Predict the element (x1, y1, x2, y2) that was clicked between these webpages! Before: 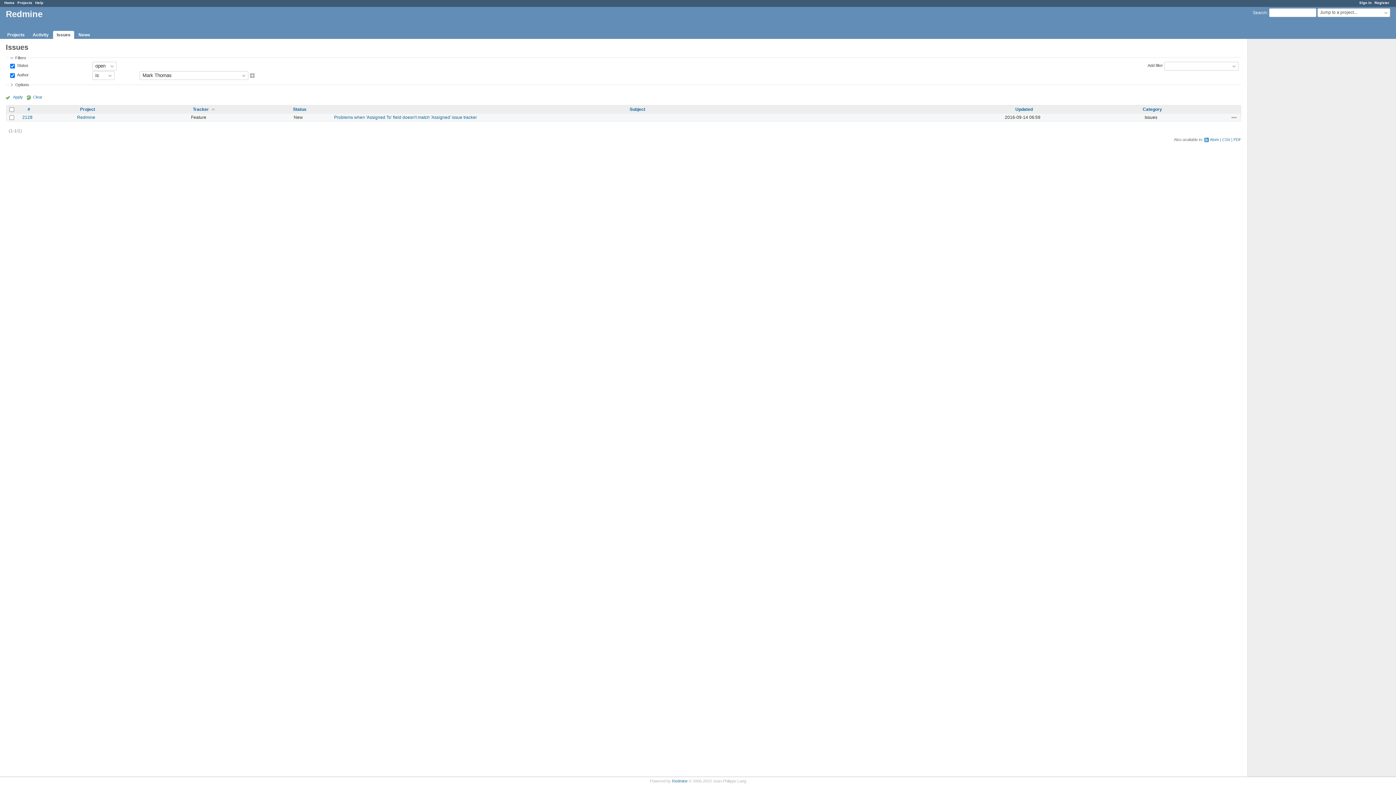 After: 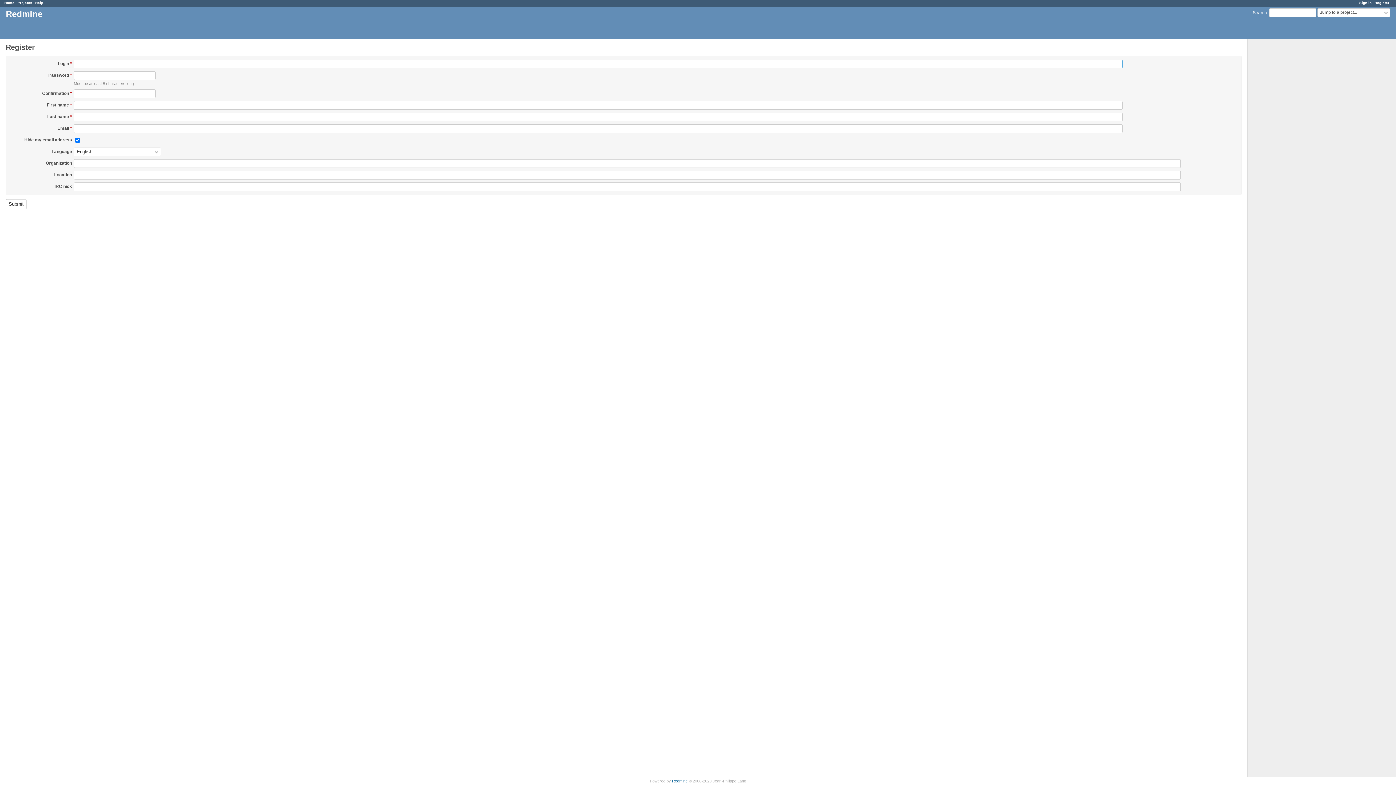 Action: label: Register bbox: (1374, 0, 1389, 4)